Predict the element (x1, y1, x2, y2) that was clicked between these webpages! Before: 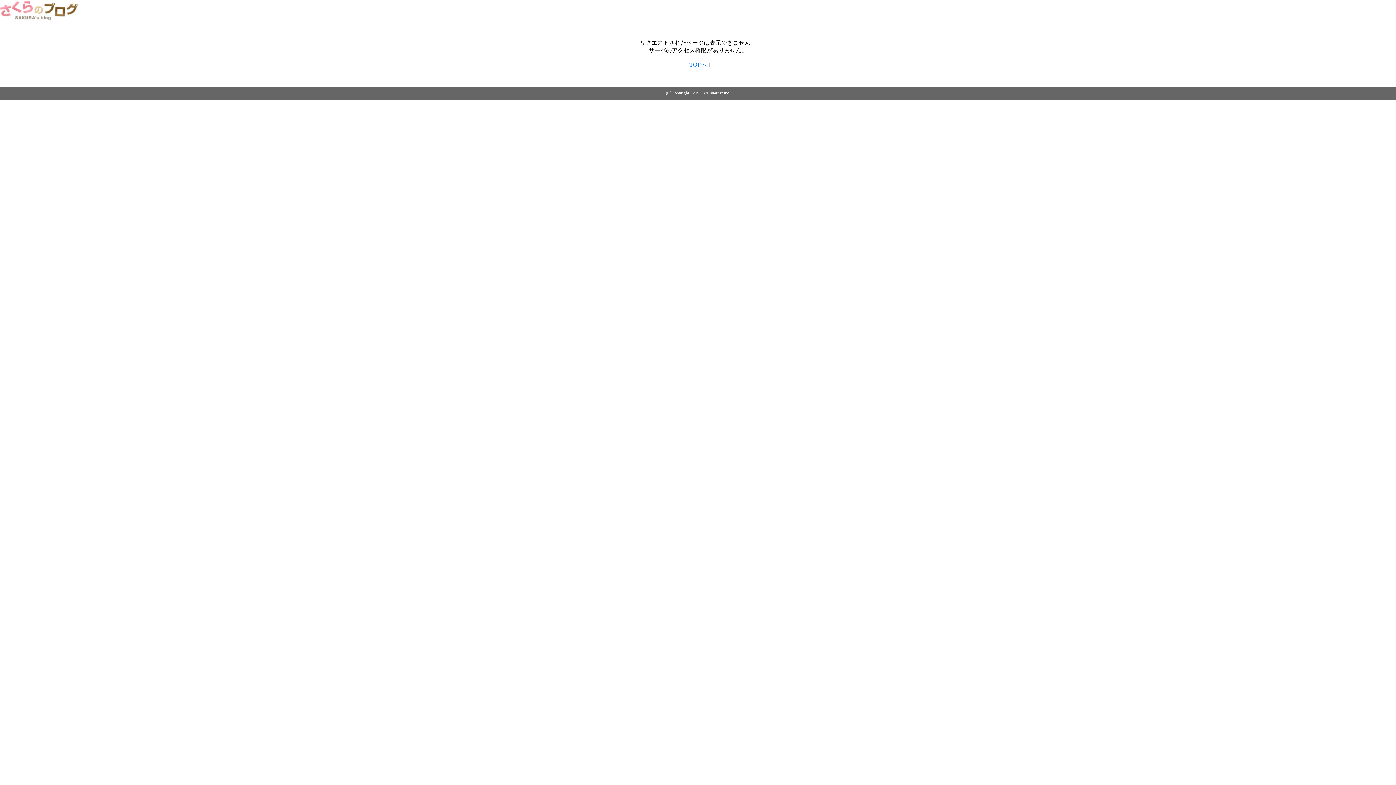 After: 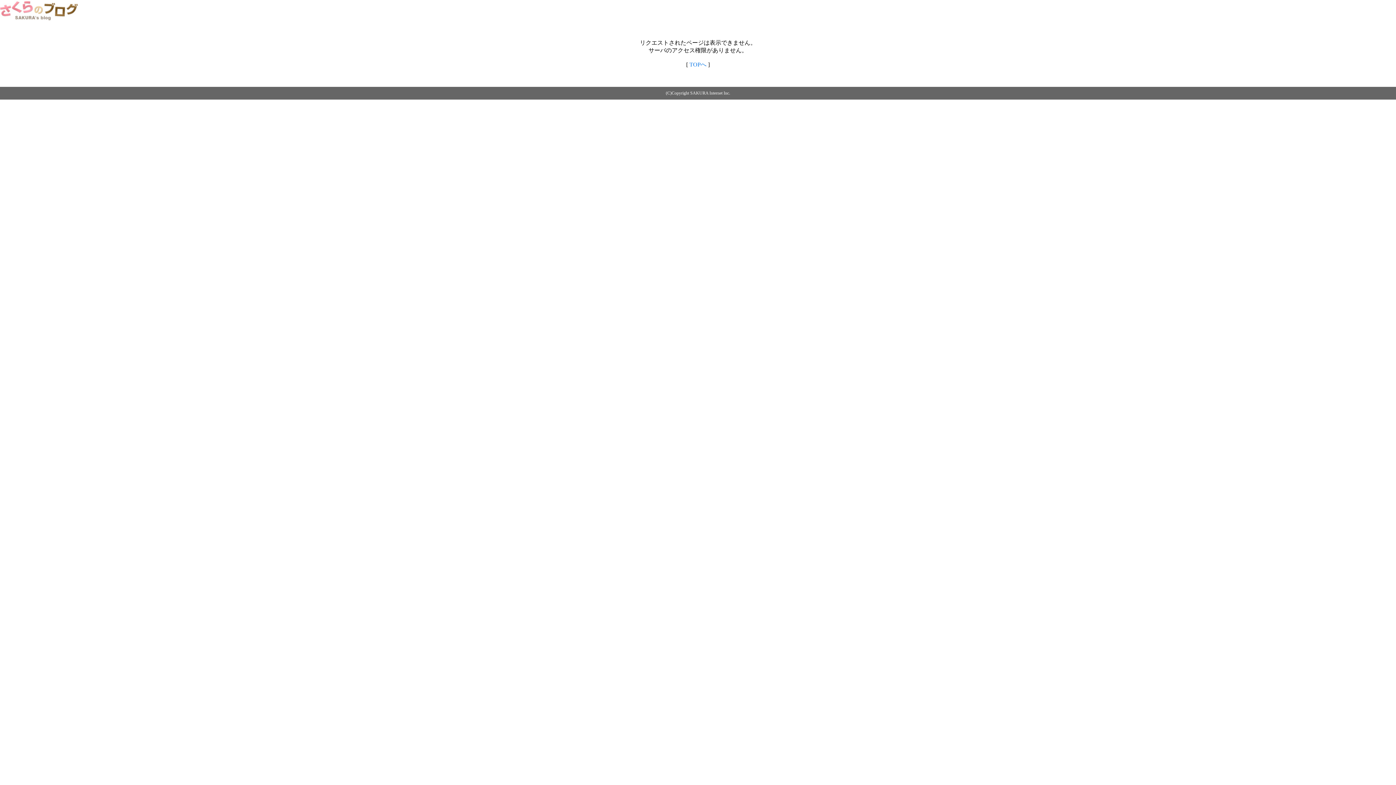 Action: bbox: (0, 14, 79, 20)